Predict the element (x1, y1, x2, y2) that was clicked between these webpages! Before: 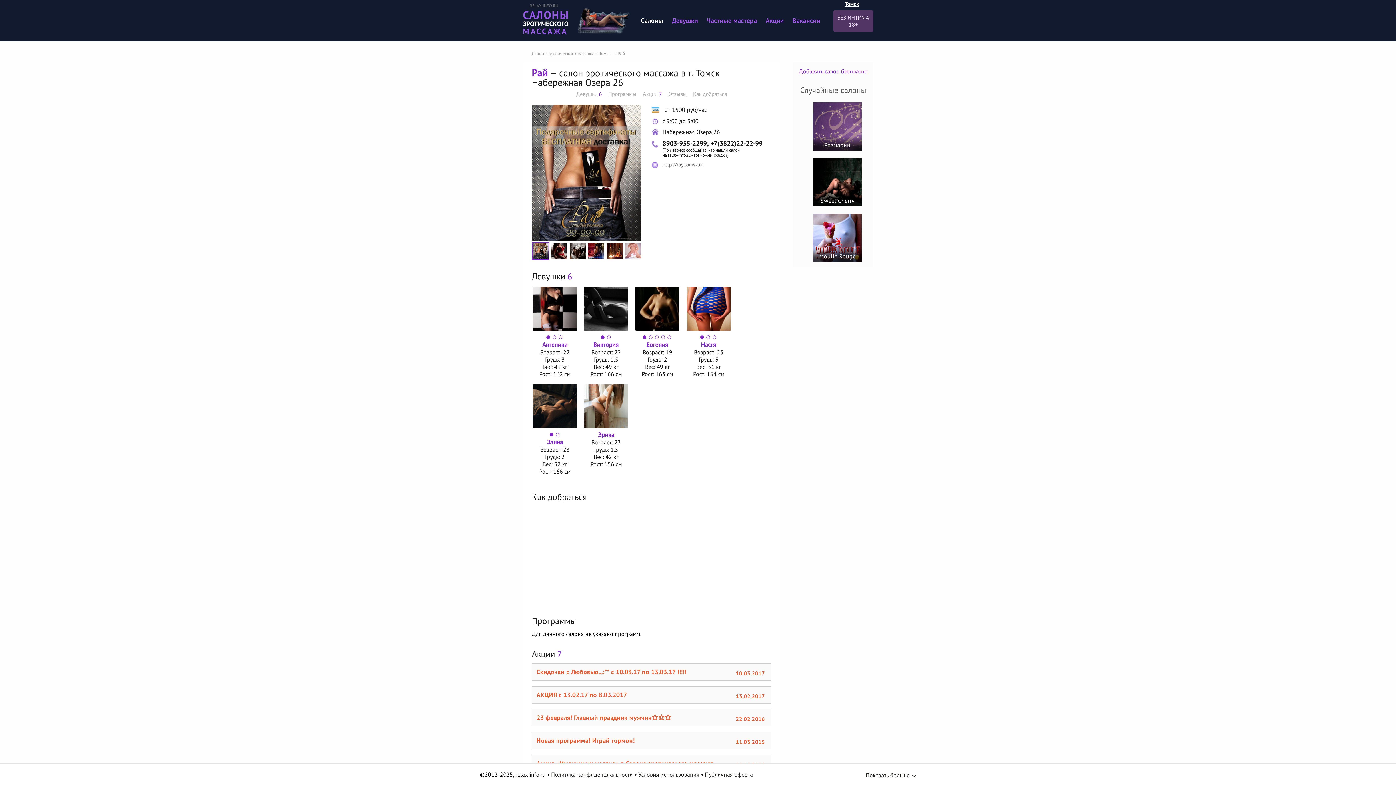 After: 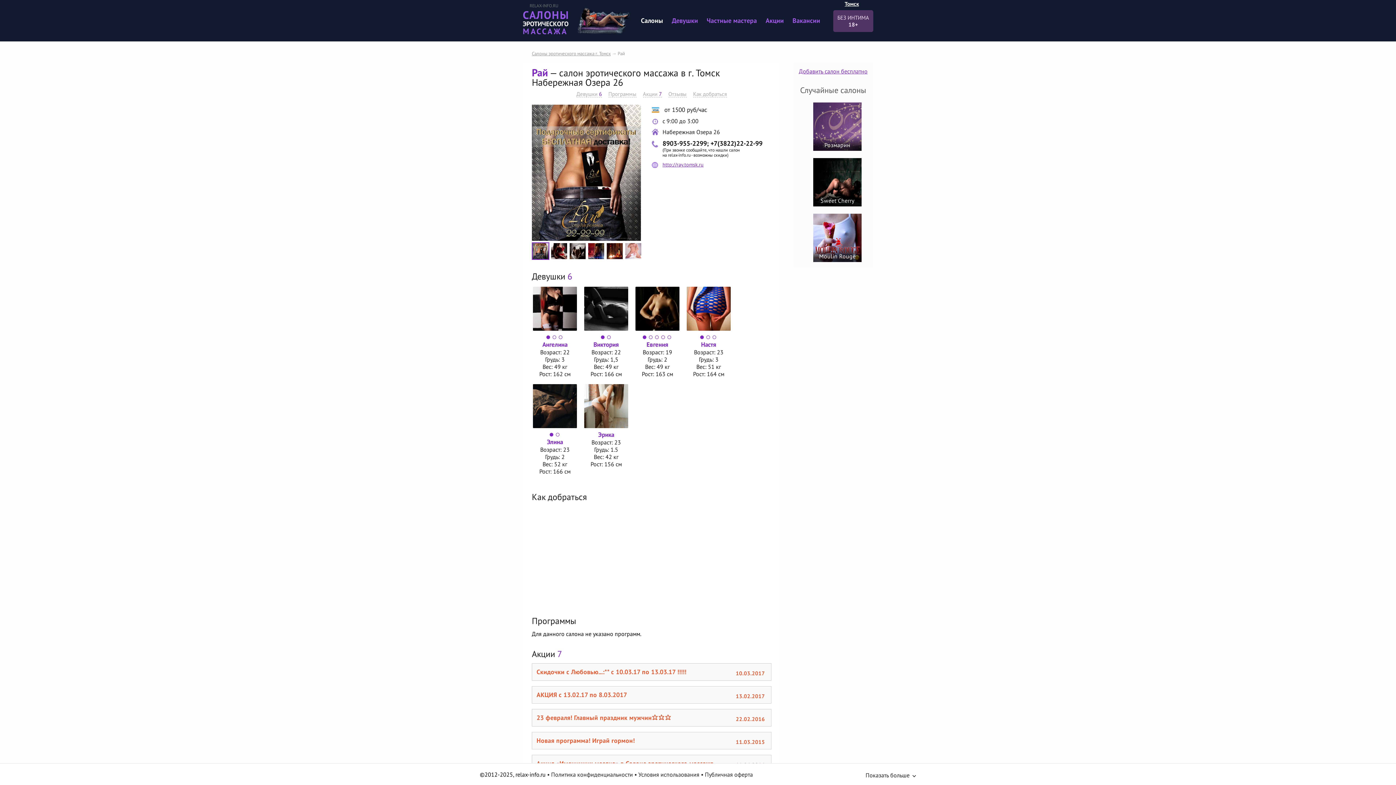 Action: bbox: (651, 161, 771, 168) label: http://ray.tomsk.ru